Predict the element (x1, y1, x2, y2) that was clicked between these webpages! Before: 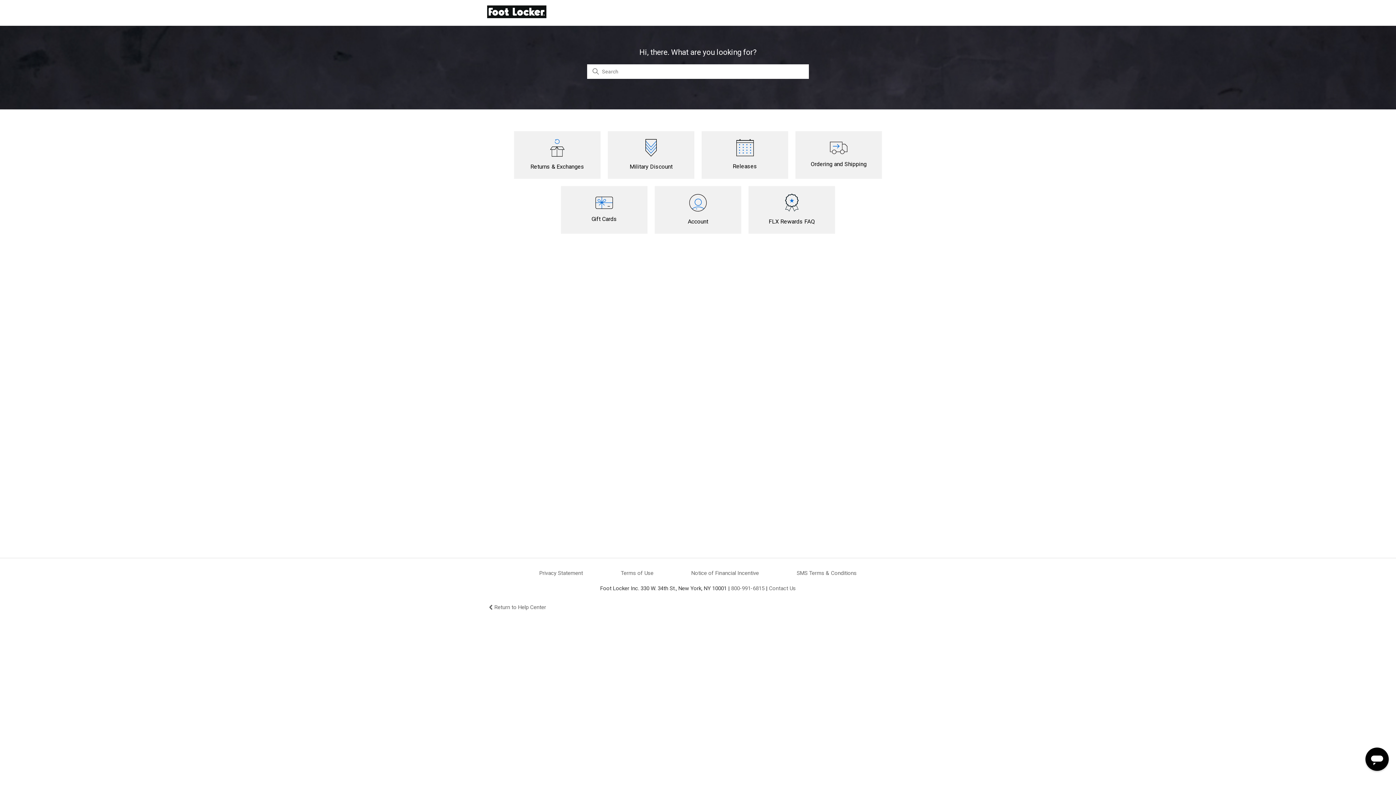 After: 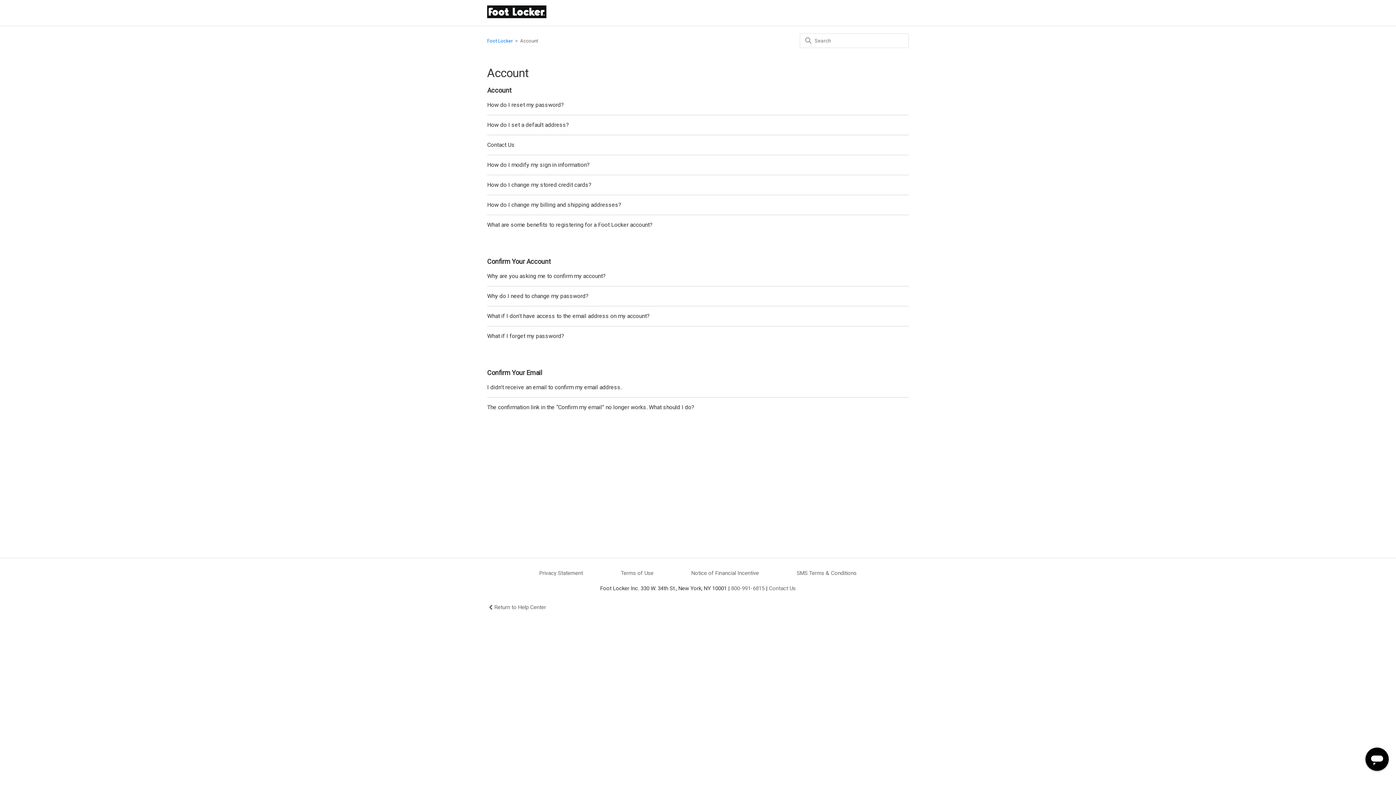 Action: bbox: (655, 186, 741, 233) label: Account